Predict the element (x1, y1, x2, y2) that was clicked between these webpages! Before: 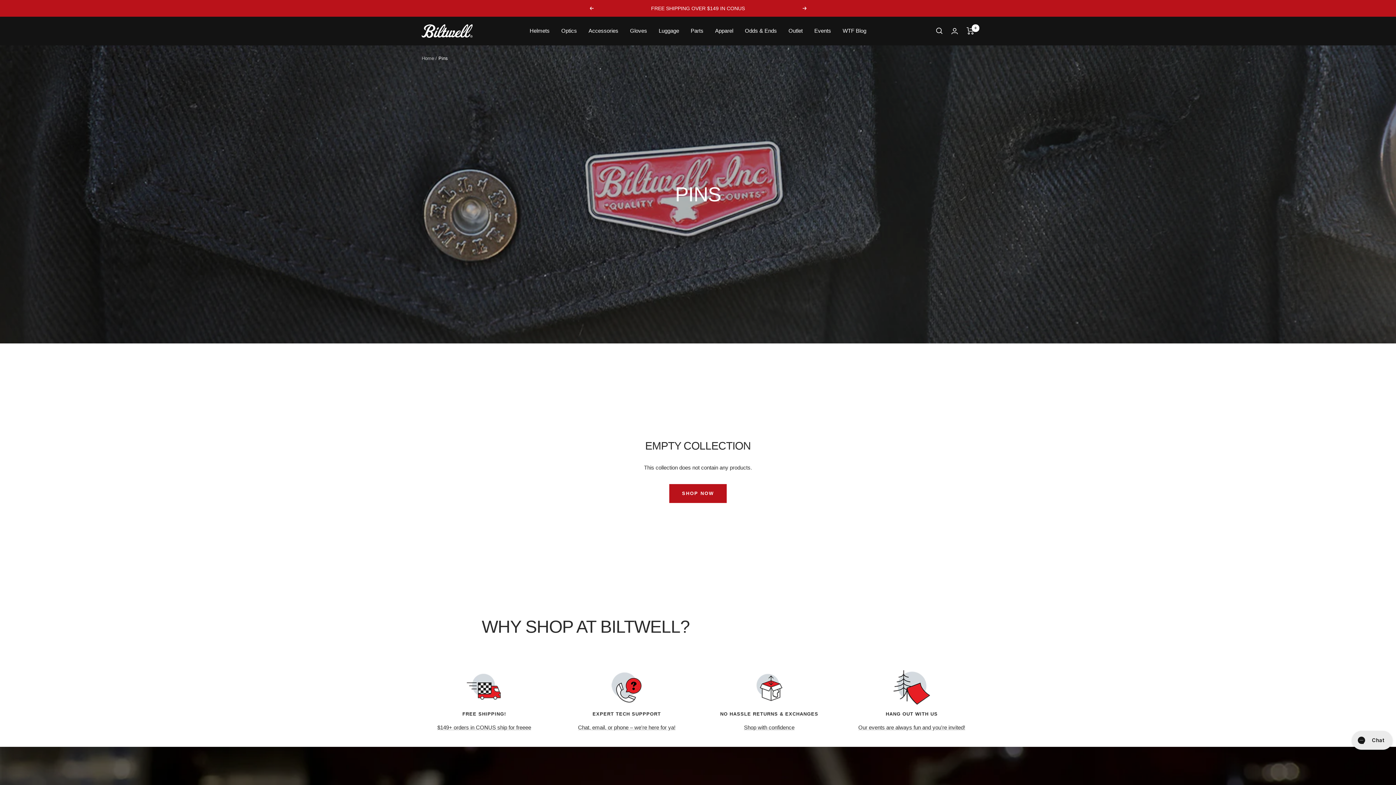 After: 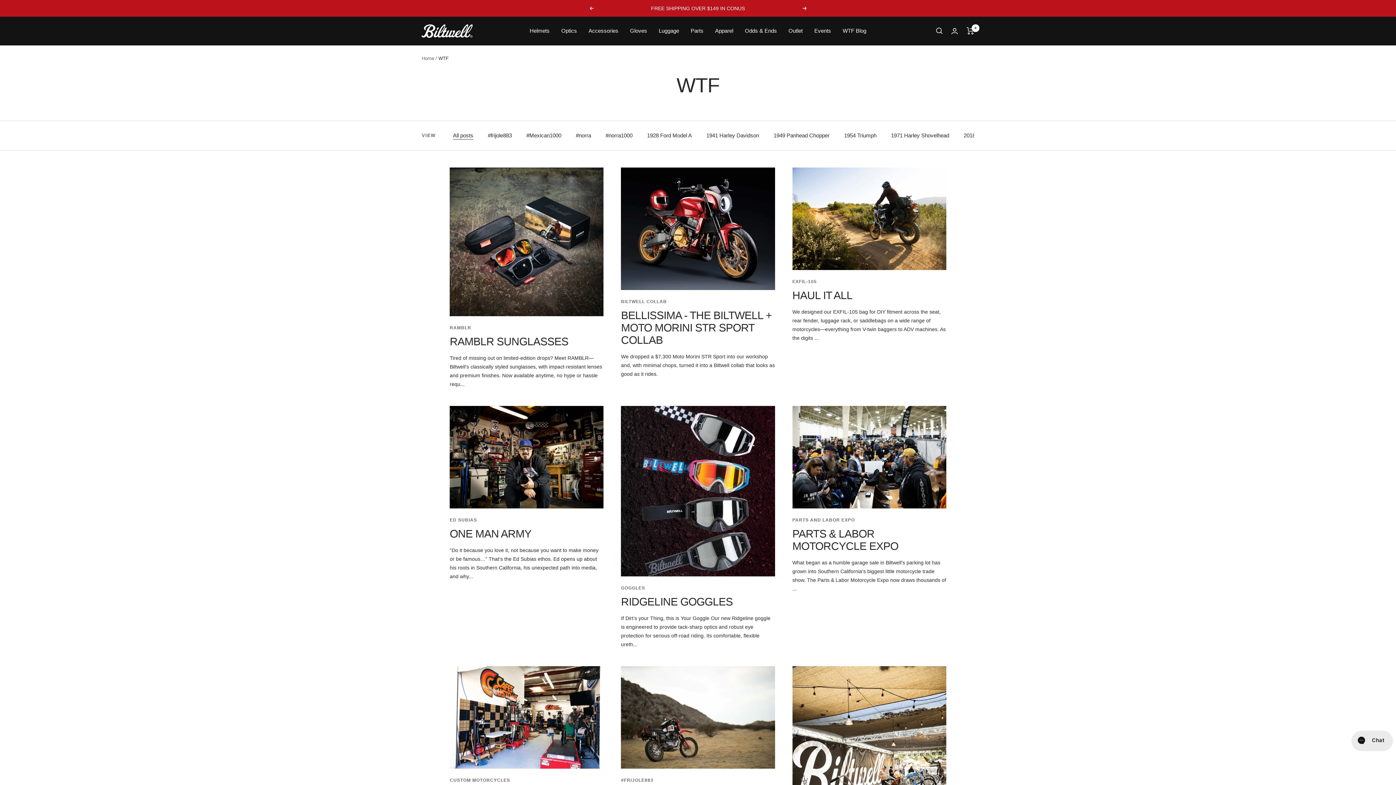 Action: label: WTF Blog bbox: (842, 26, 866, 35)